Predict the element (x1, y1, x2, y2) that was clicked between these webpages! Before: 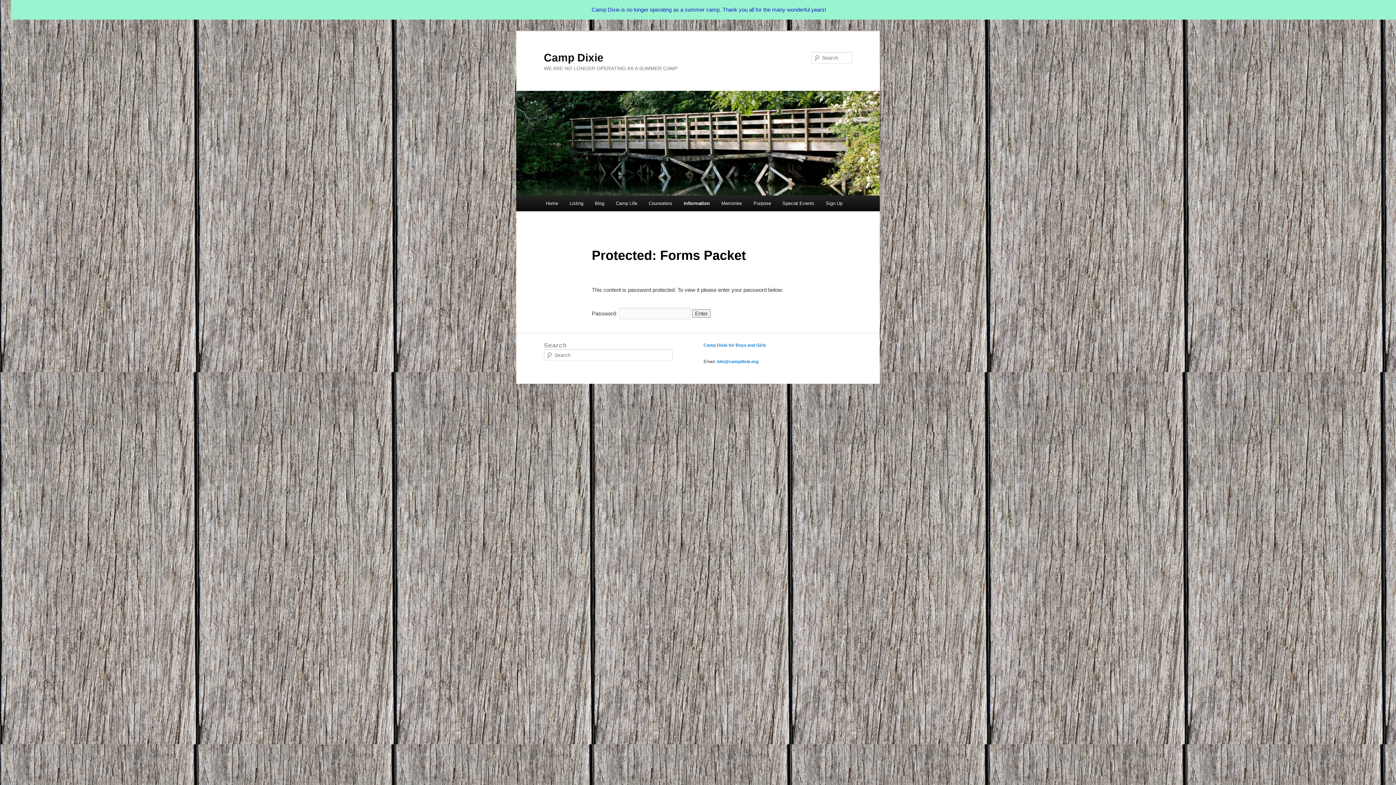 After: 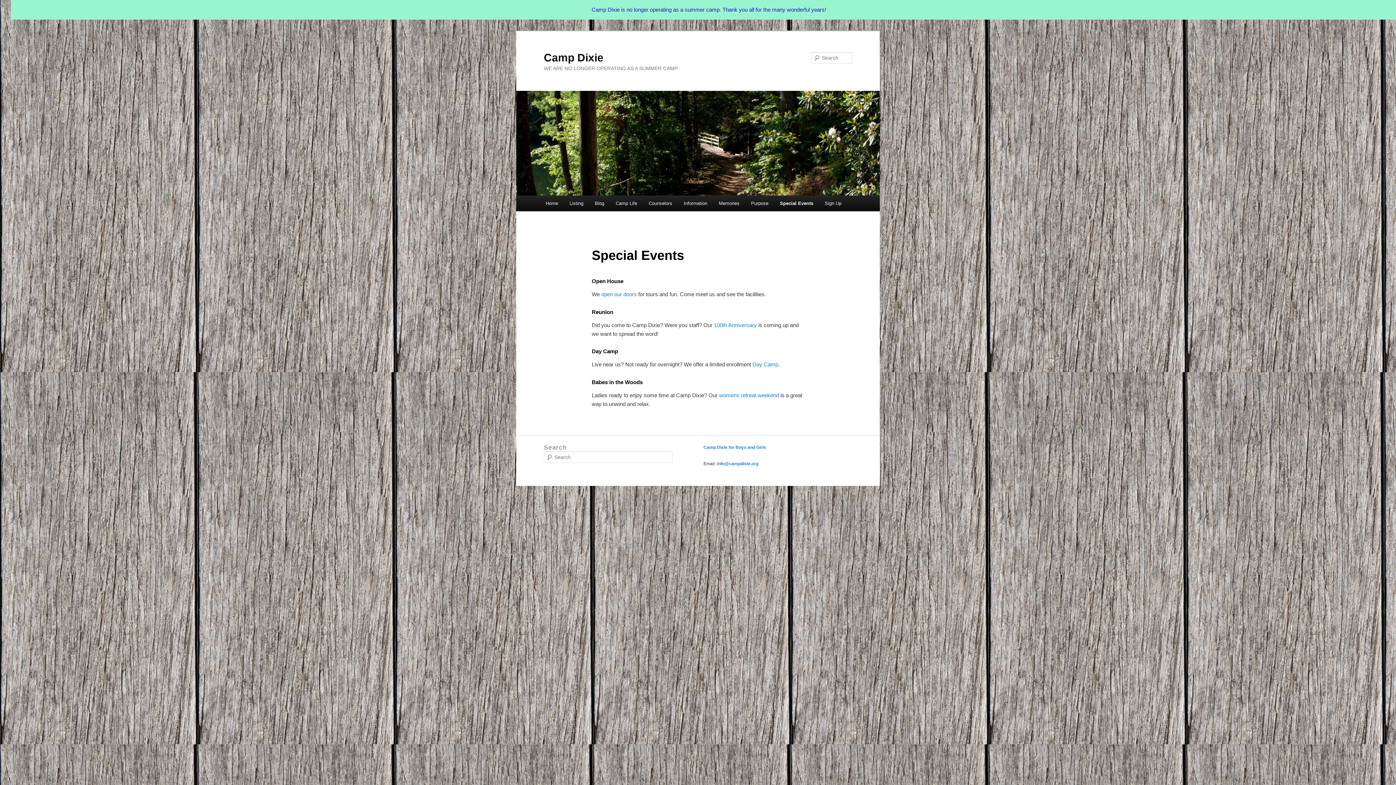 Action: label: Special Events bbox: (776, 195, 820, 211)